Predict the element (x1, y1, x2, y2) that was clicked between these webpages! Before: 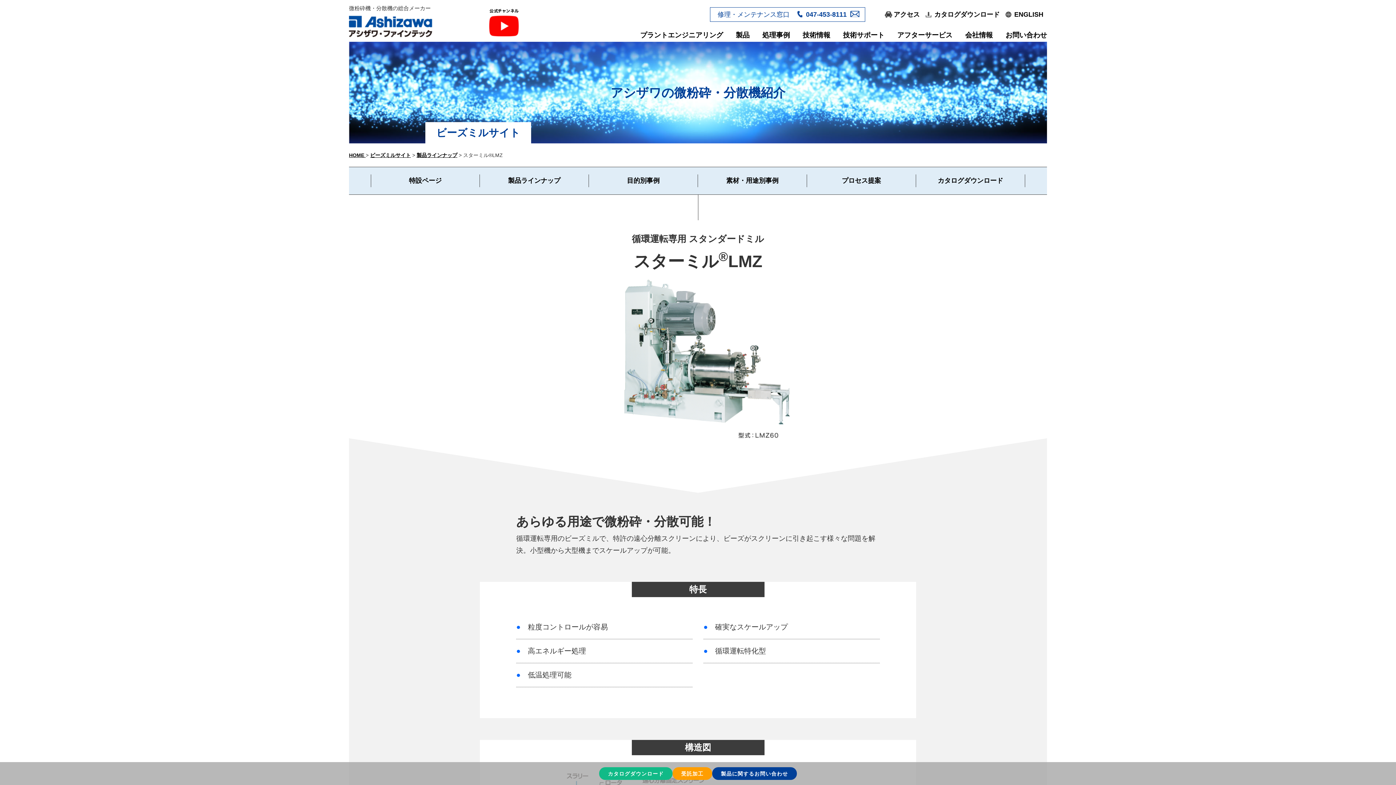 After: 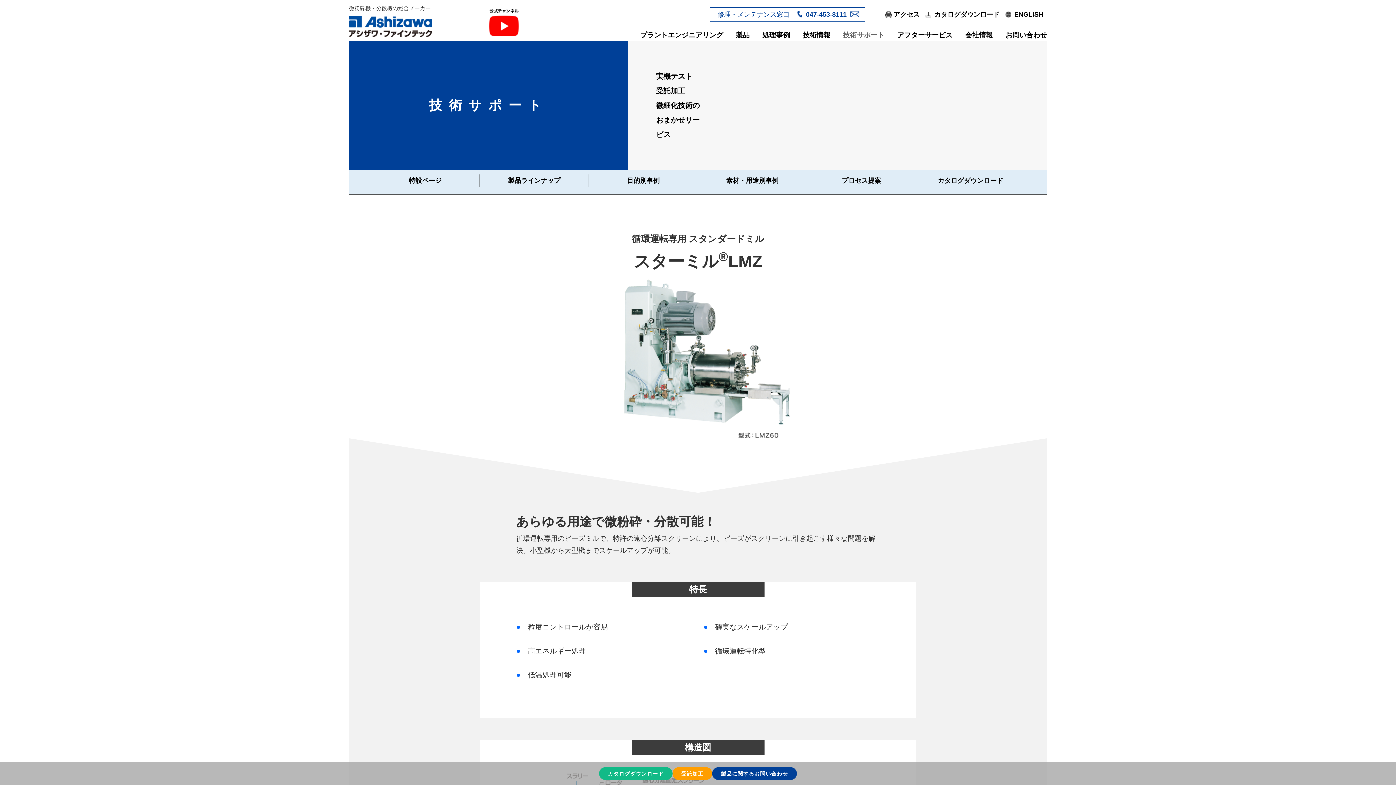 Action: bbox: (843, 31, 884, 38) label: 技術サポート